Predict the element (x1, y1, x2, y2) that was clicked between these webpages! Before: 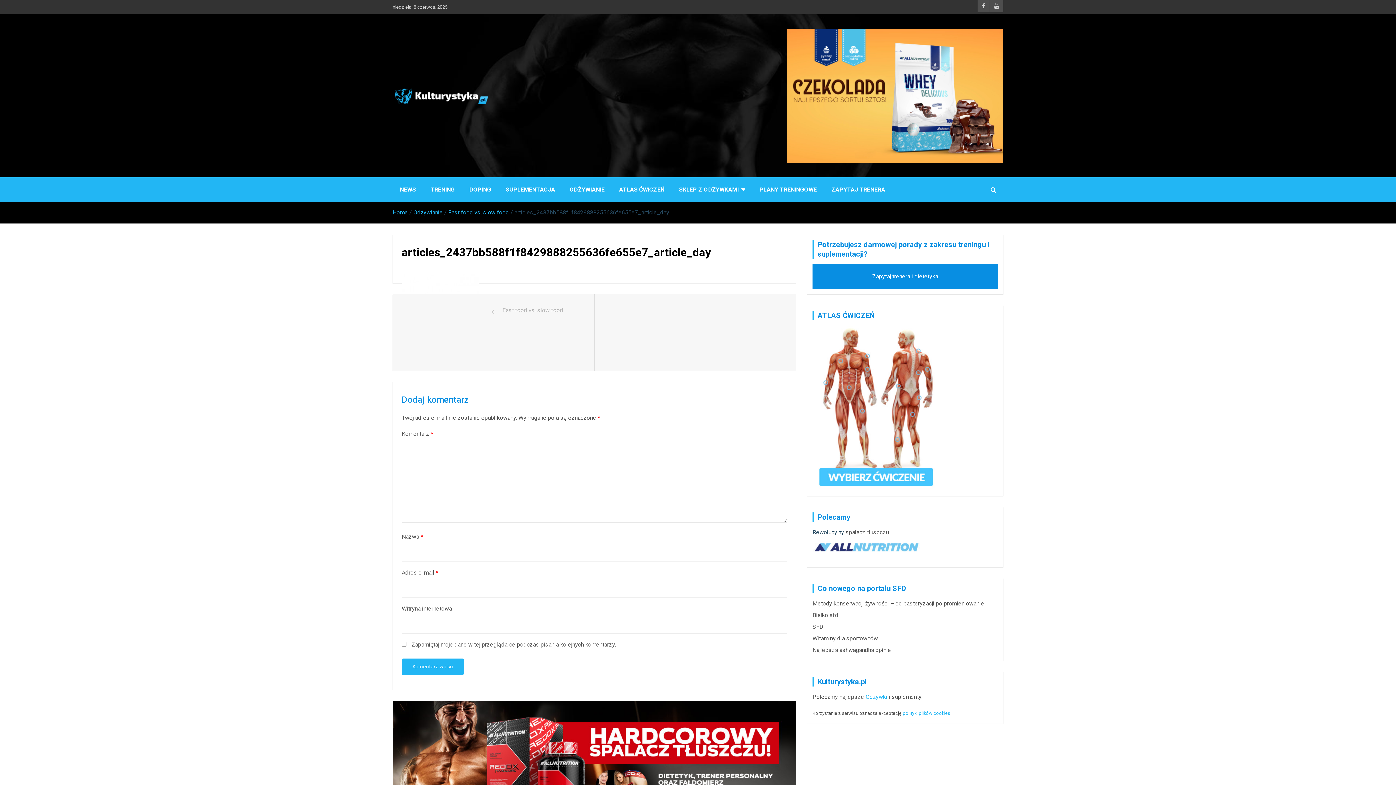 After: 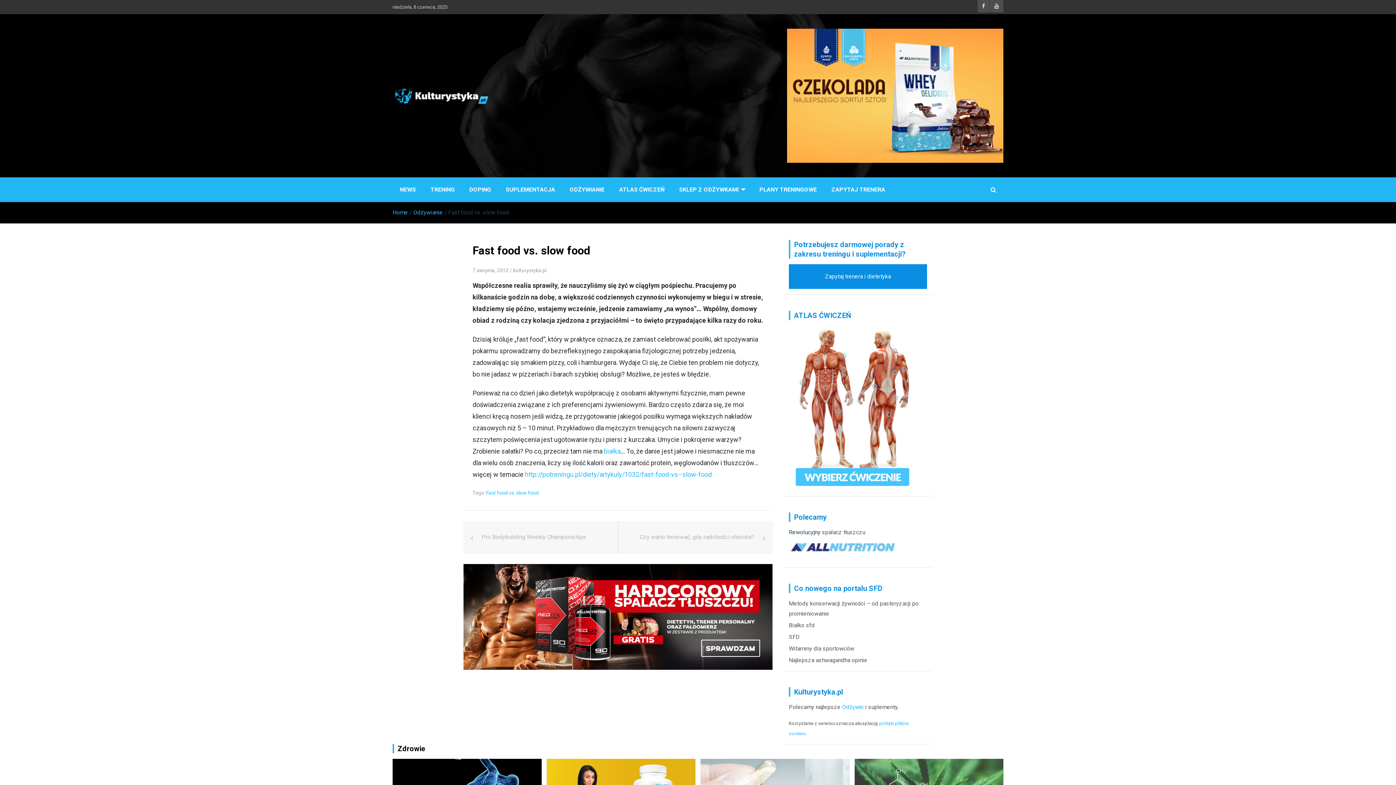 Action: bbox: (448, 209, 509, 216) label: Fast food vs. slow food